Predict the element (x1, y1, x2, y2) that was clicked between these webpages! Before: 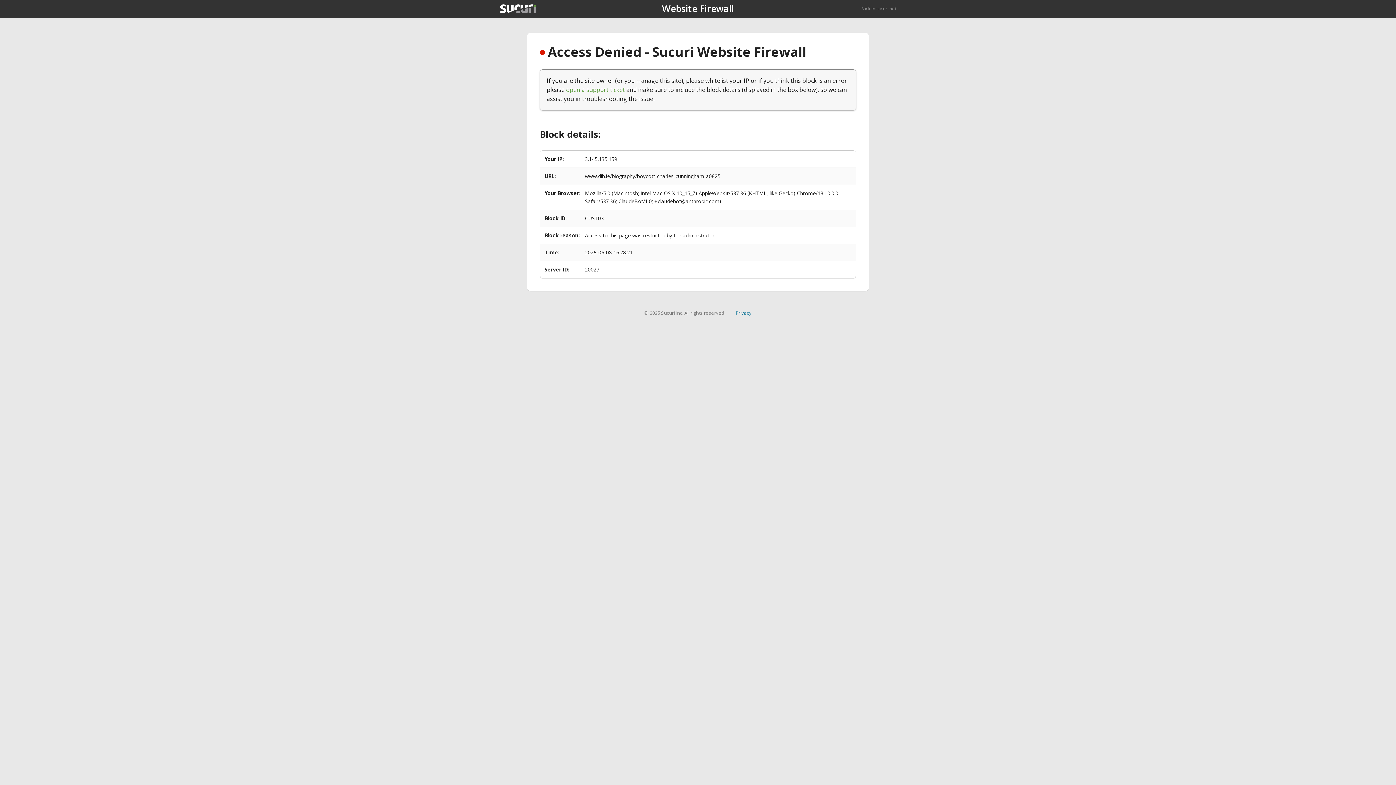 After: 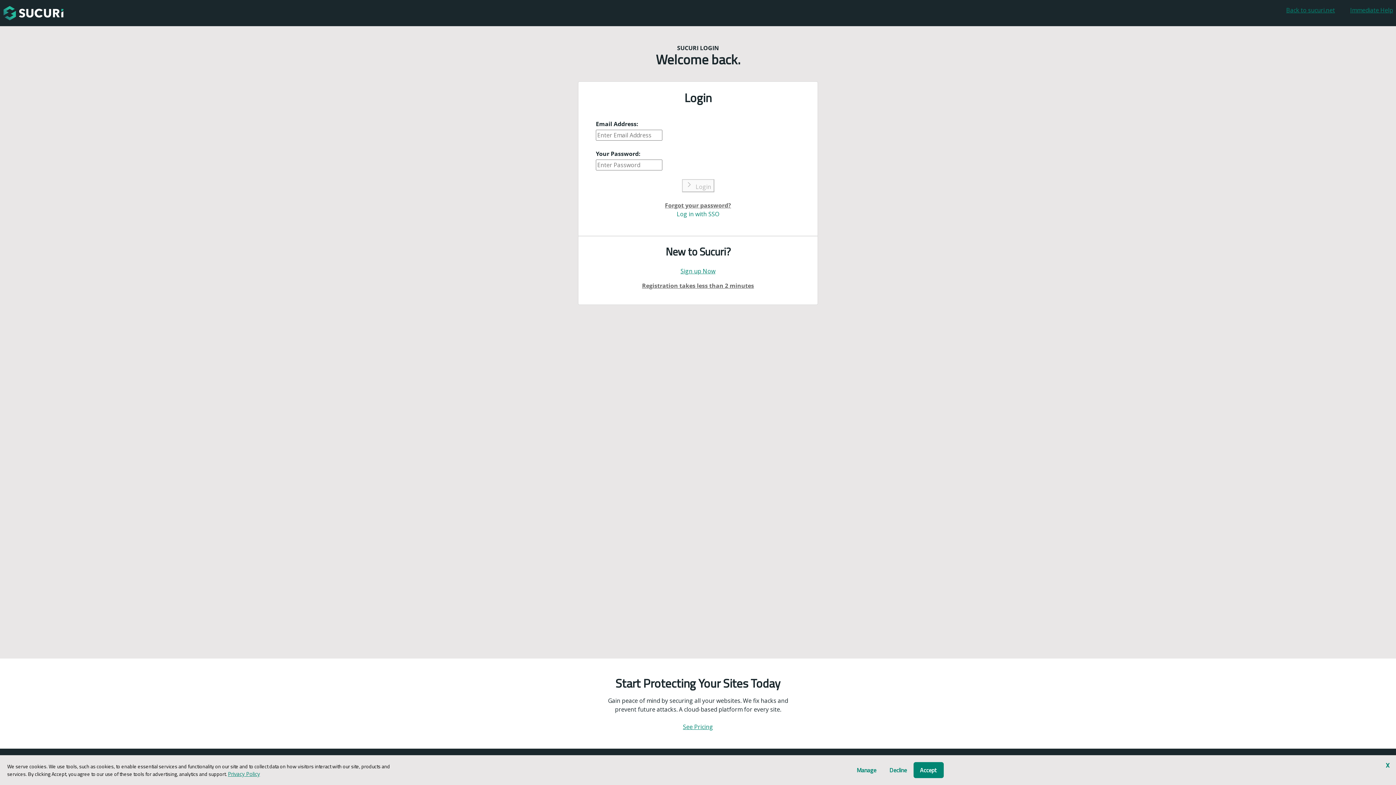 Action: bbox: (566, 85, 625, 93) label: open a support ticket